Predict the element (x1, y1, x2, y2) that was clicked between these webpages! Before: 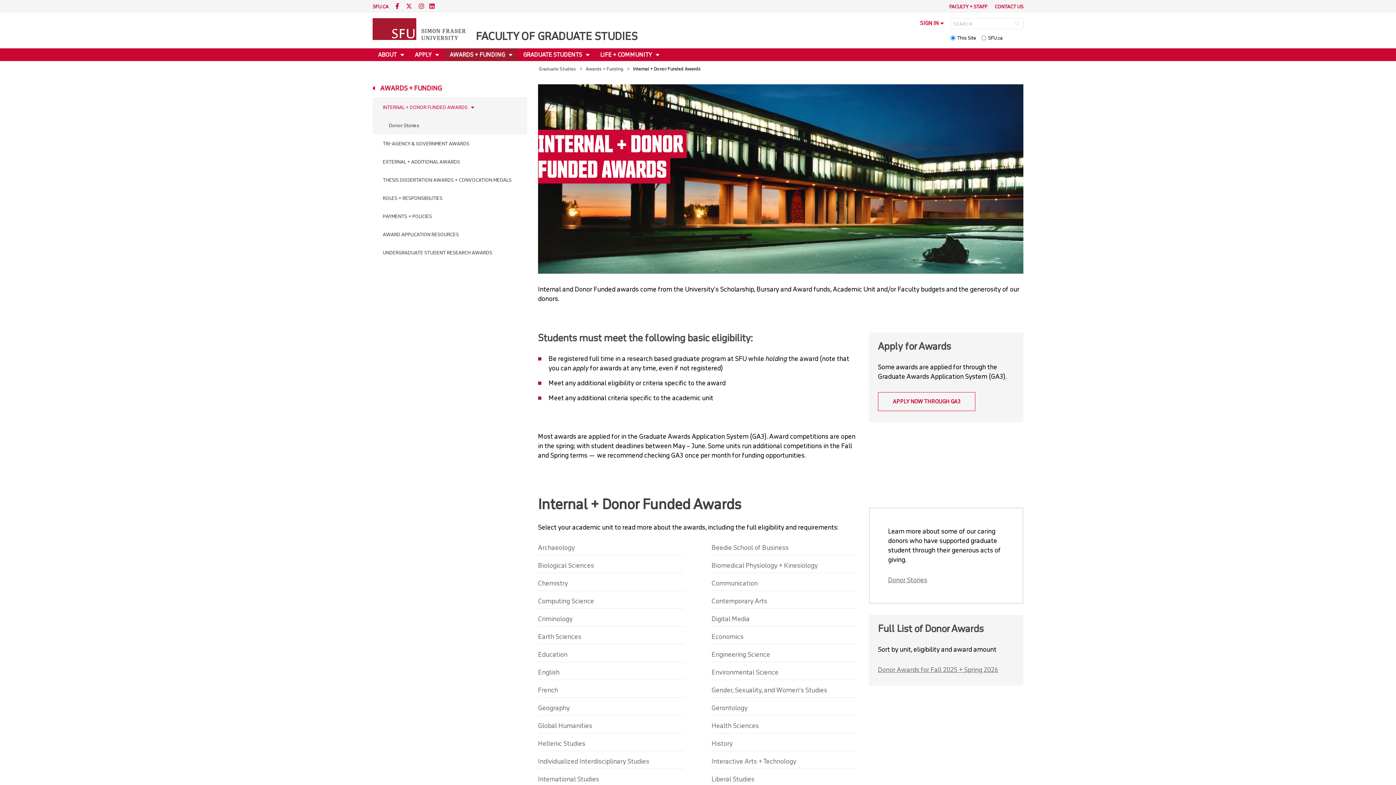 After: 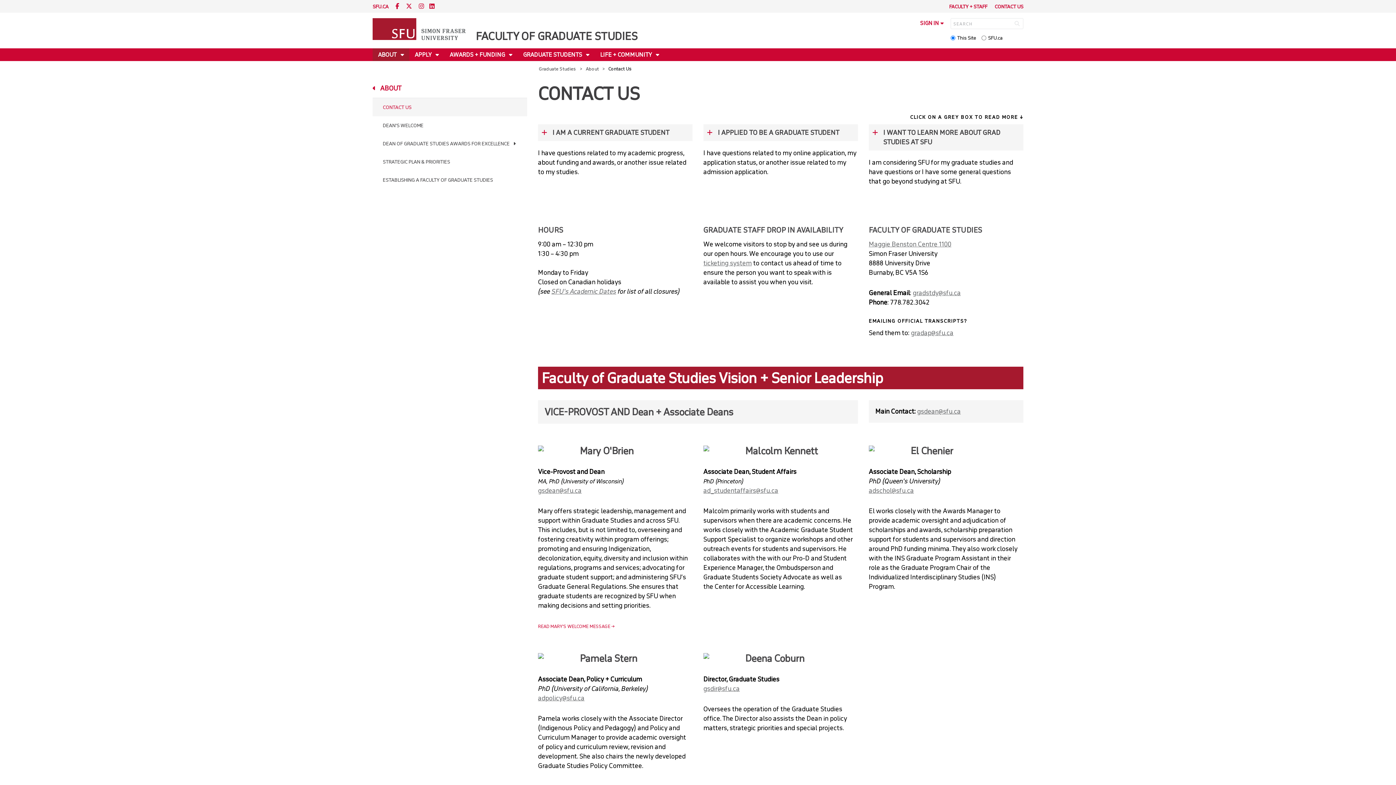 Action: bbox: (994, 3, 1023, 9) label: CONTACT US